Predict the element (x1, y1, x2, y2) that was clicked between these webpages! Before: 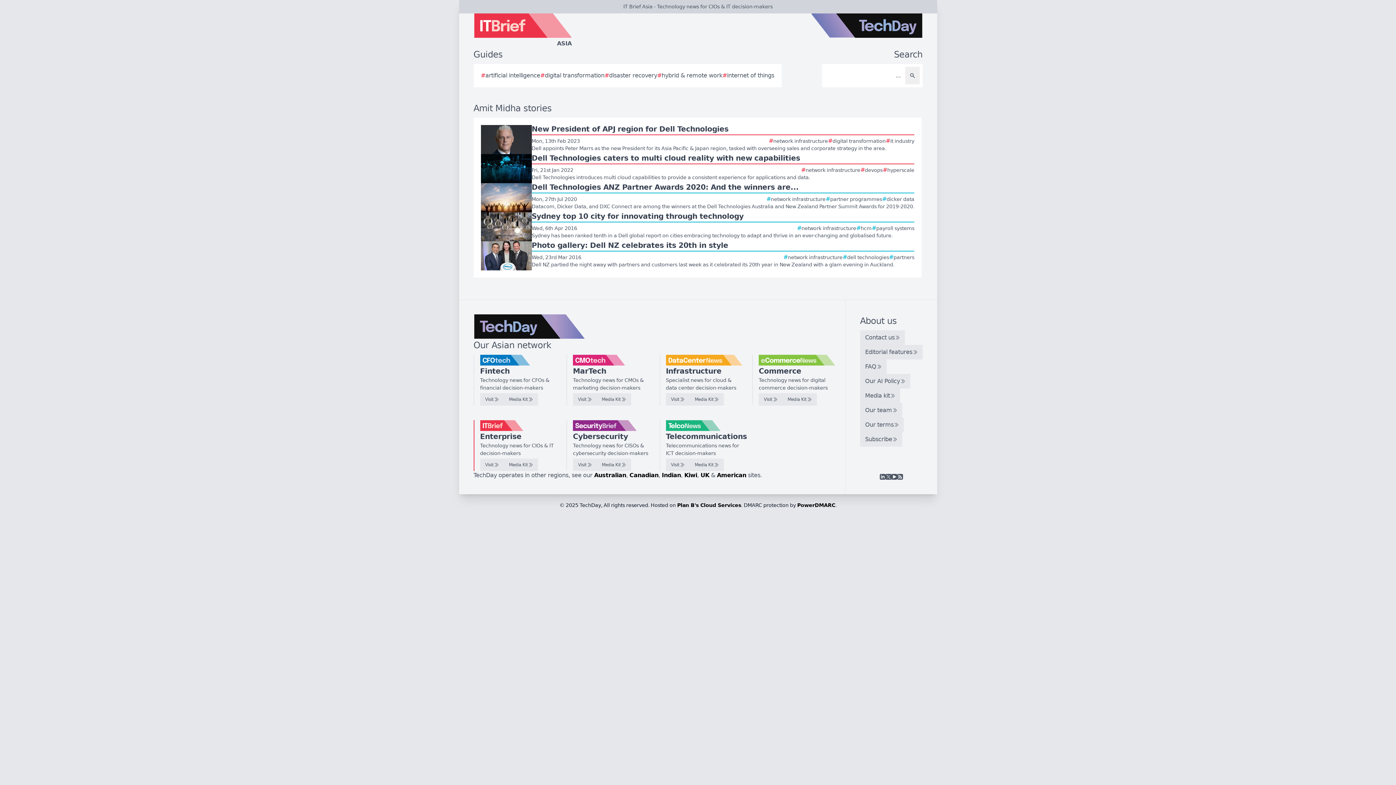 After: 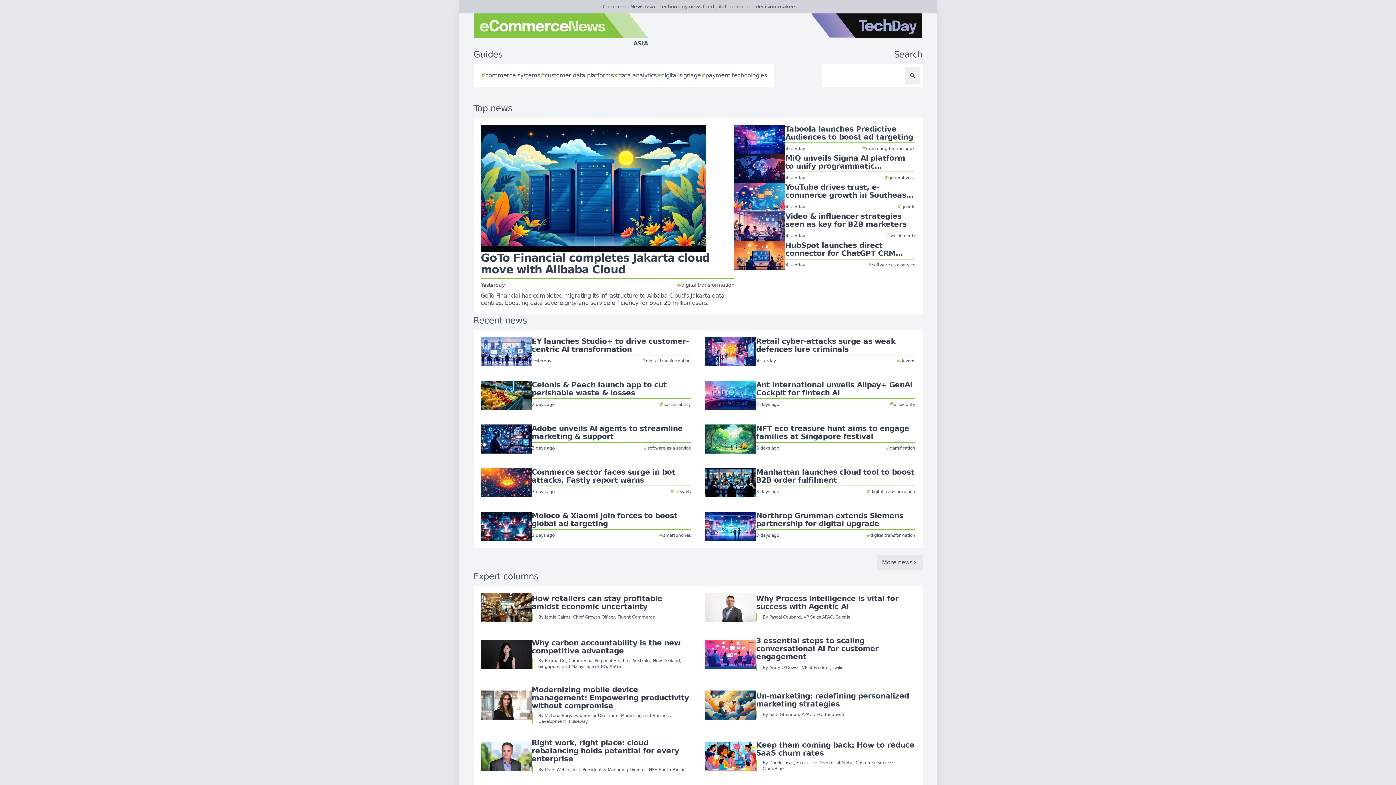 Action: label: Visit bbox: (758, 393, 782, 405)